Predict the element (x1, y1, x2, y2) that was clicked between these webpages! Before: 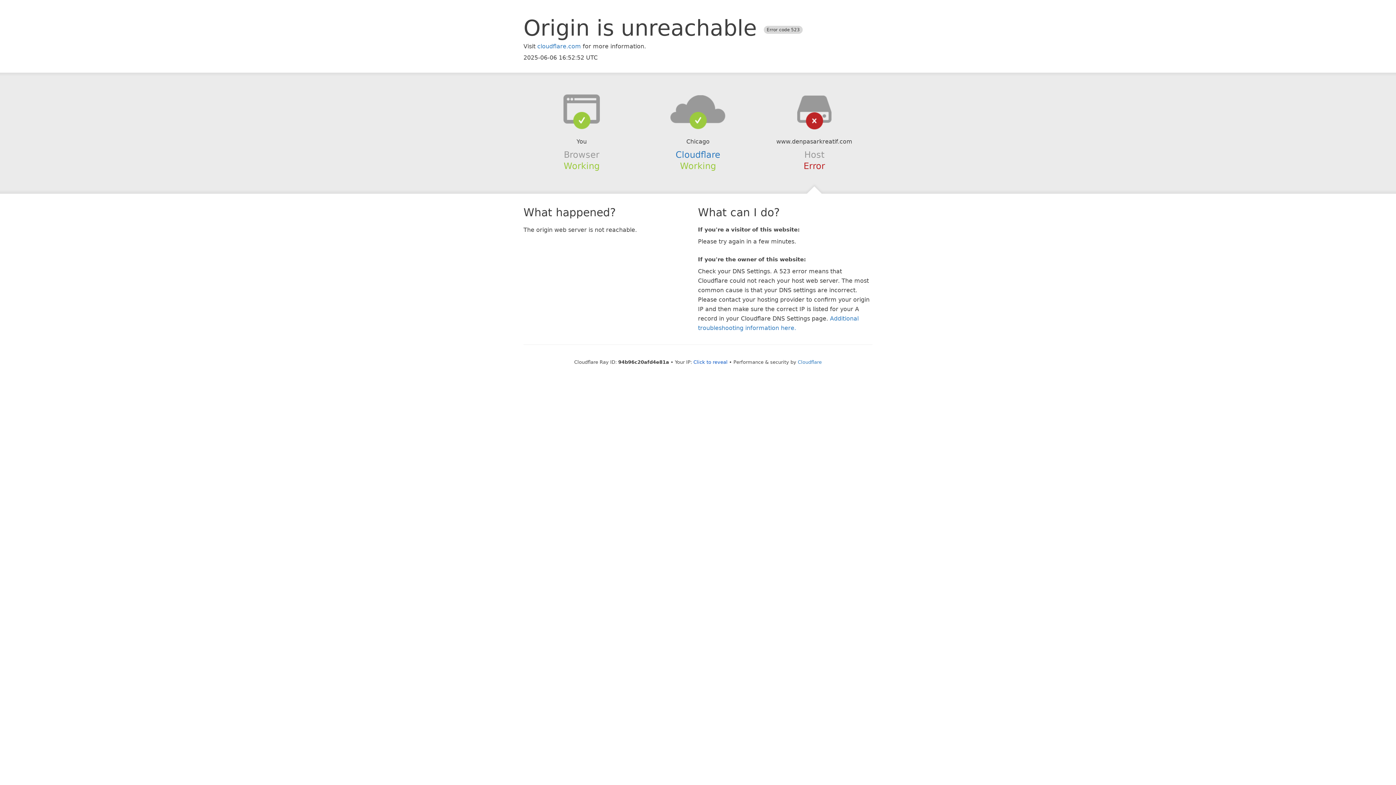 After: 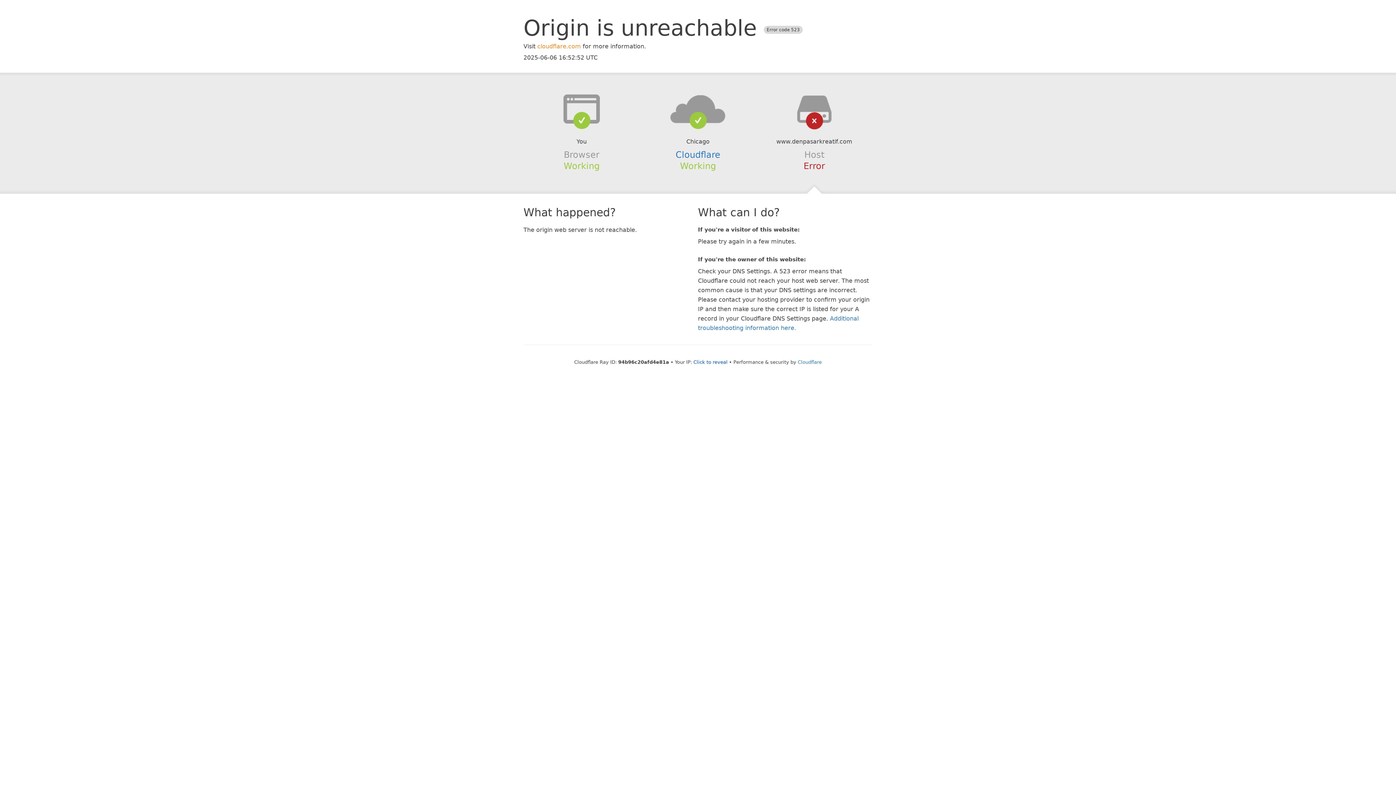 Action: label: cloudflare.com bbox: (537, 42, 581, 49)